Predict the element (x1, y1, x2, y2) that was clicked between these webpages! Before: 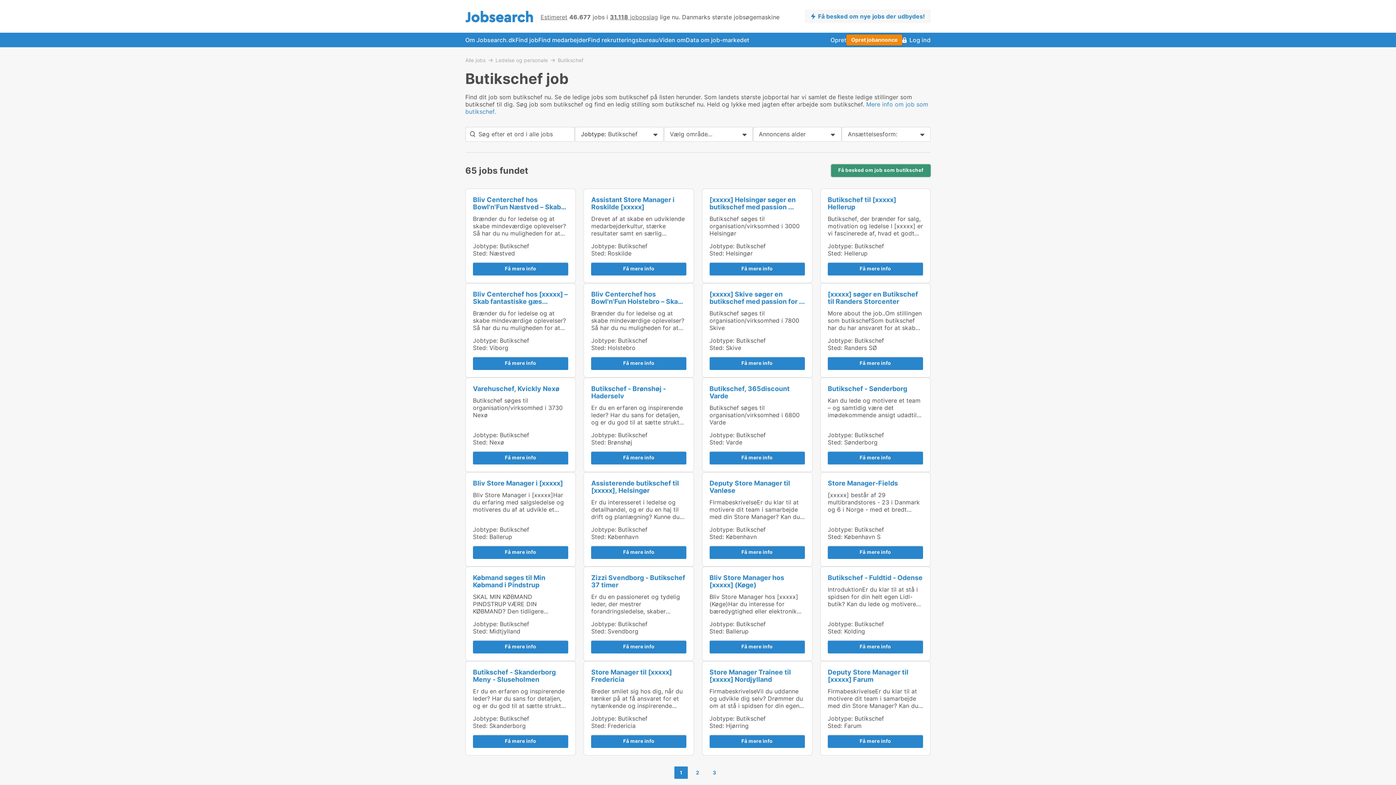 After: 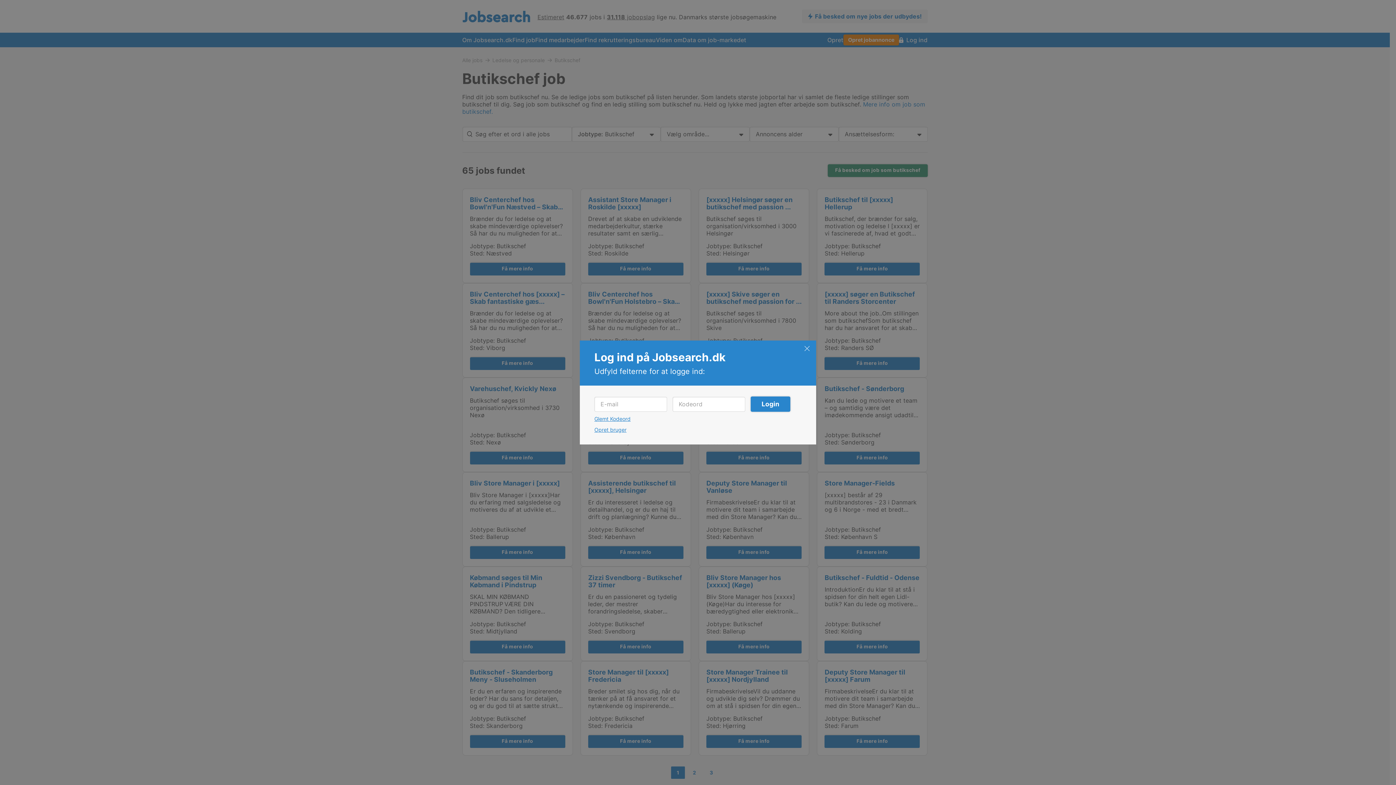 Action: bbox: (902, 32, 930, 47) label: Log ind